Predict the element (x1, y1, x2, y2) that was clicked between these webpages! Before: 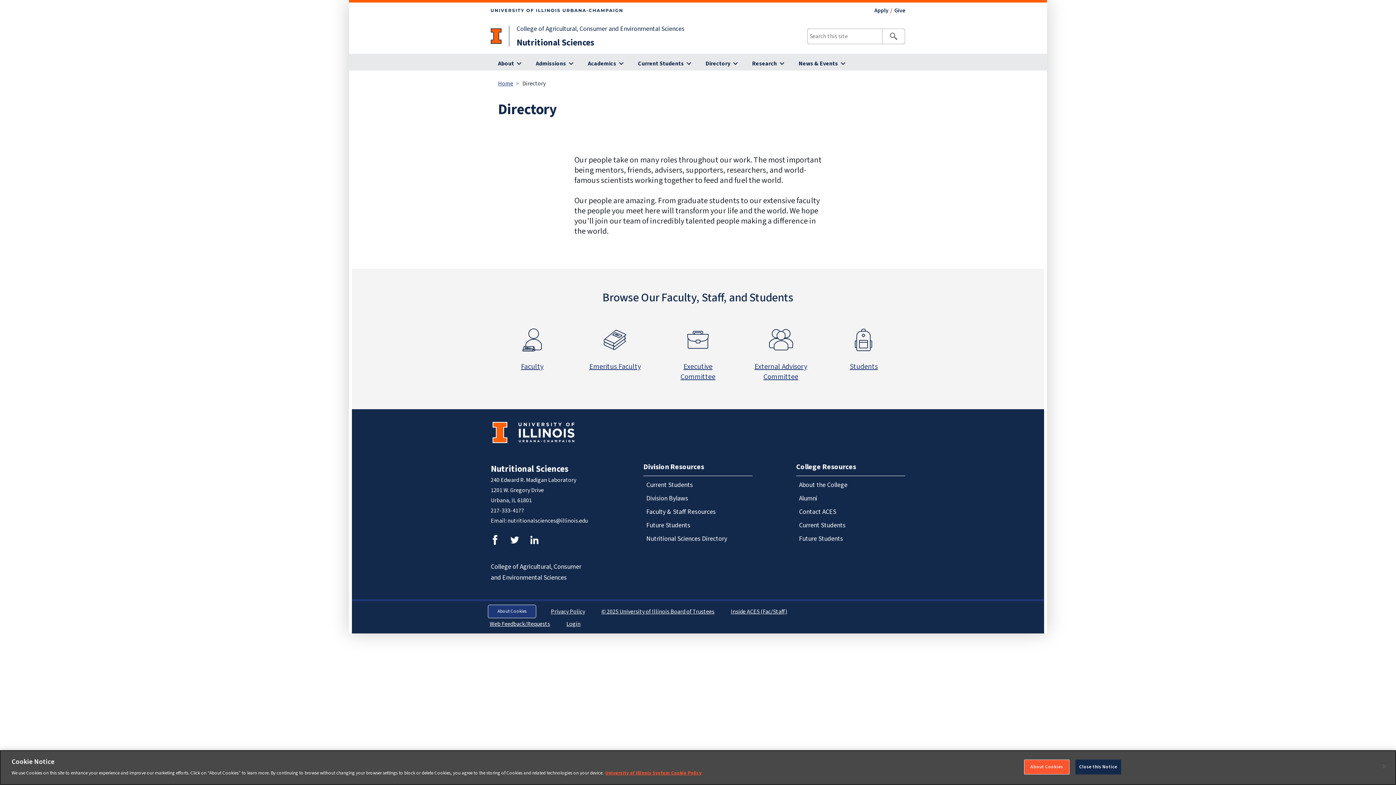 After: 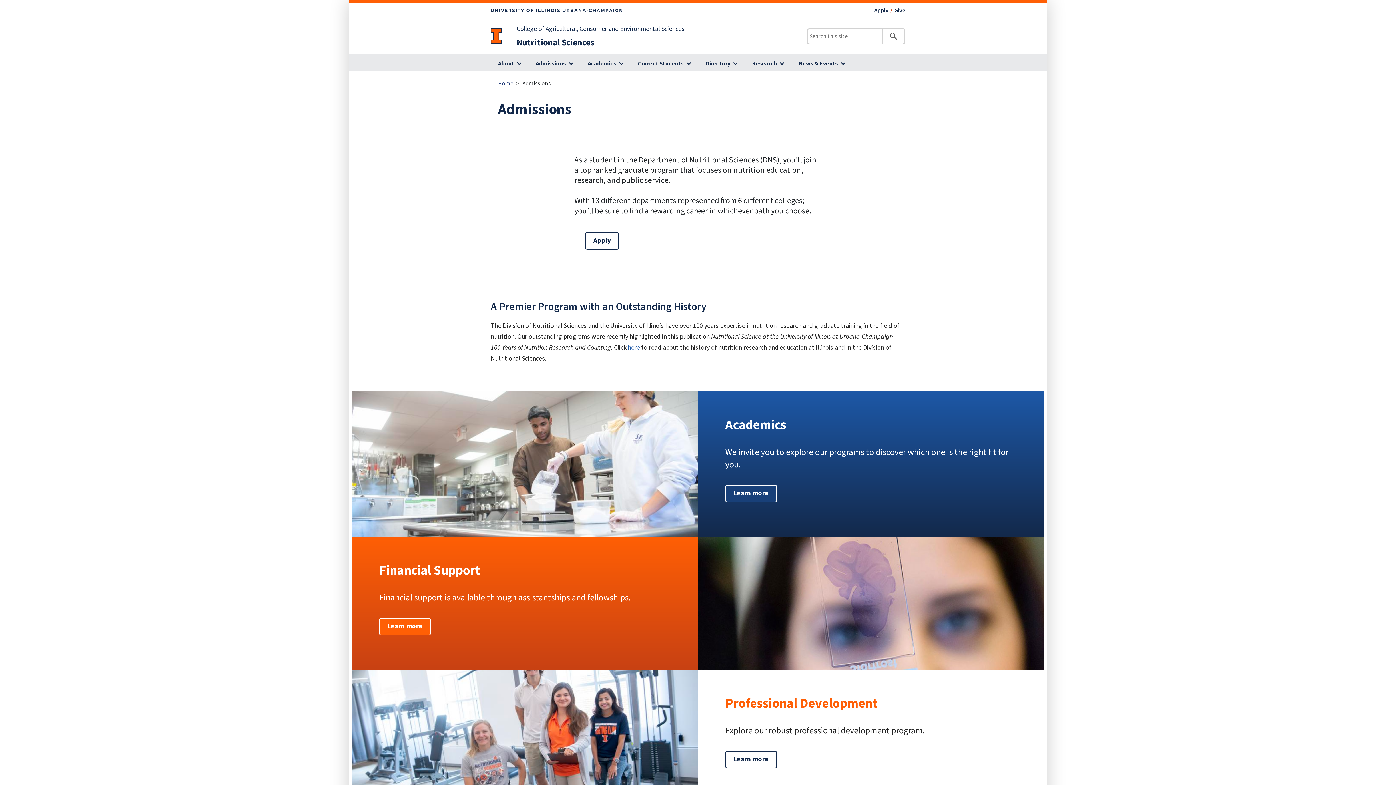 Action: label: Admissions bbox: (528, 56, 580, 70)